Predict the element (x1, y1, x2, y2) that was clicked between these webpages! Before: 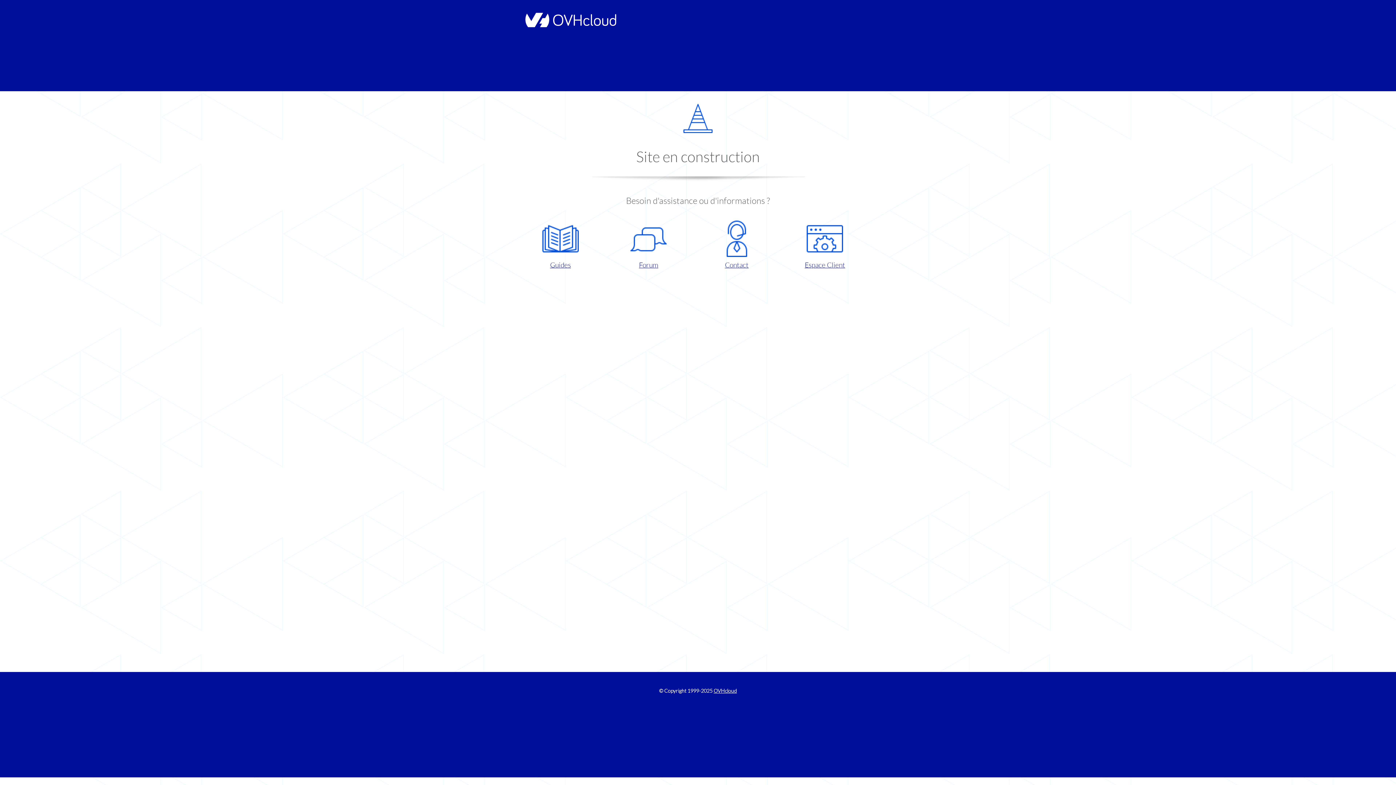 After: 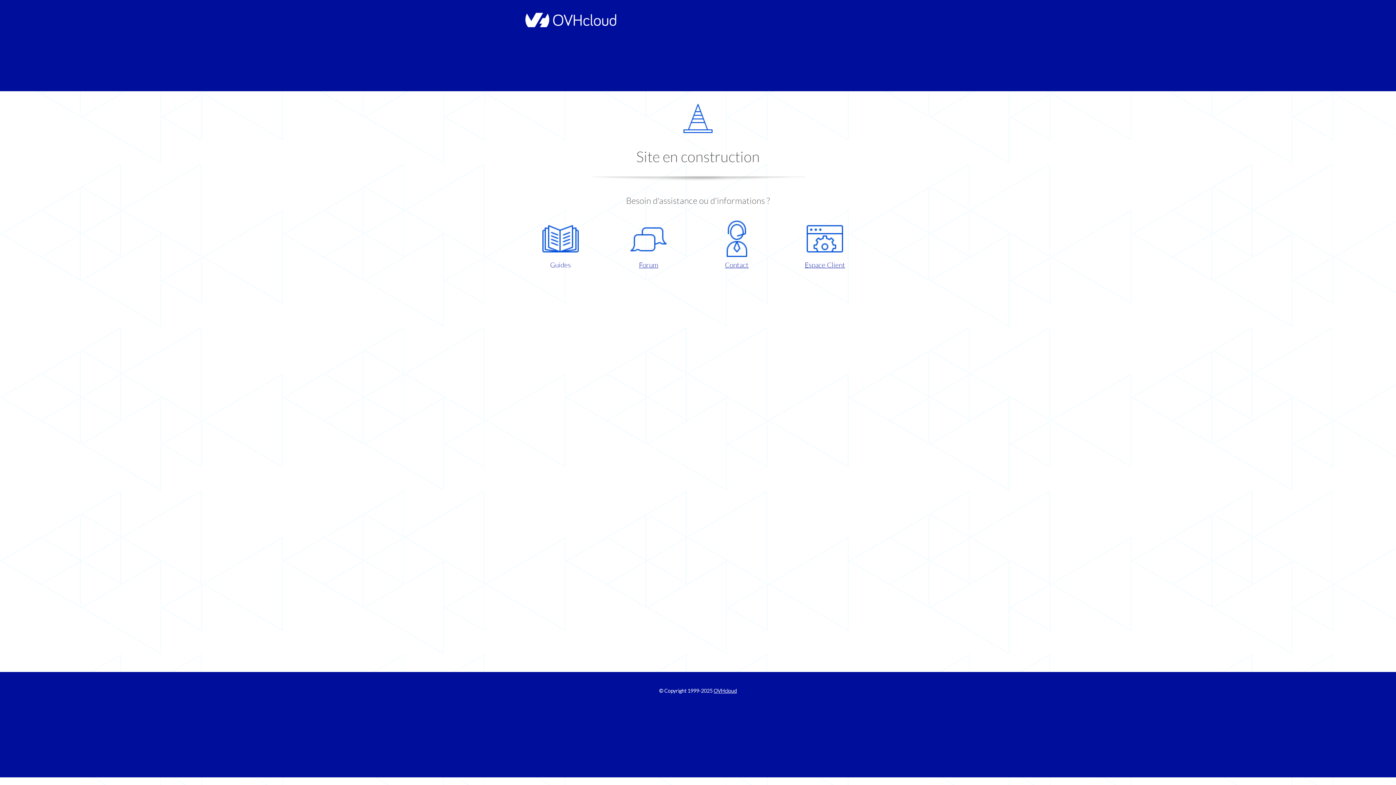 Action: label: Guides bbox: (521, 220, 599, 270)